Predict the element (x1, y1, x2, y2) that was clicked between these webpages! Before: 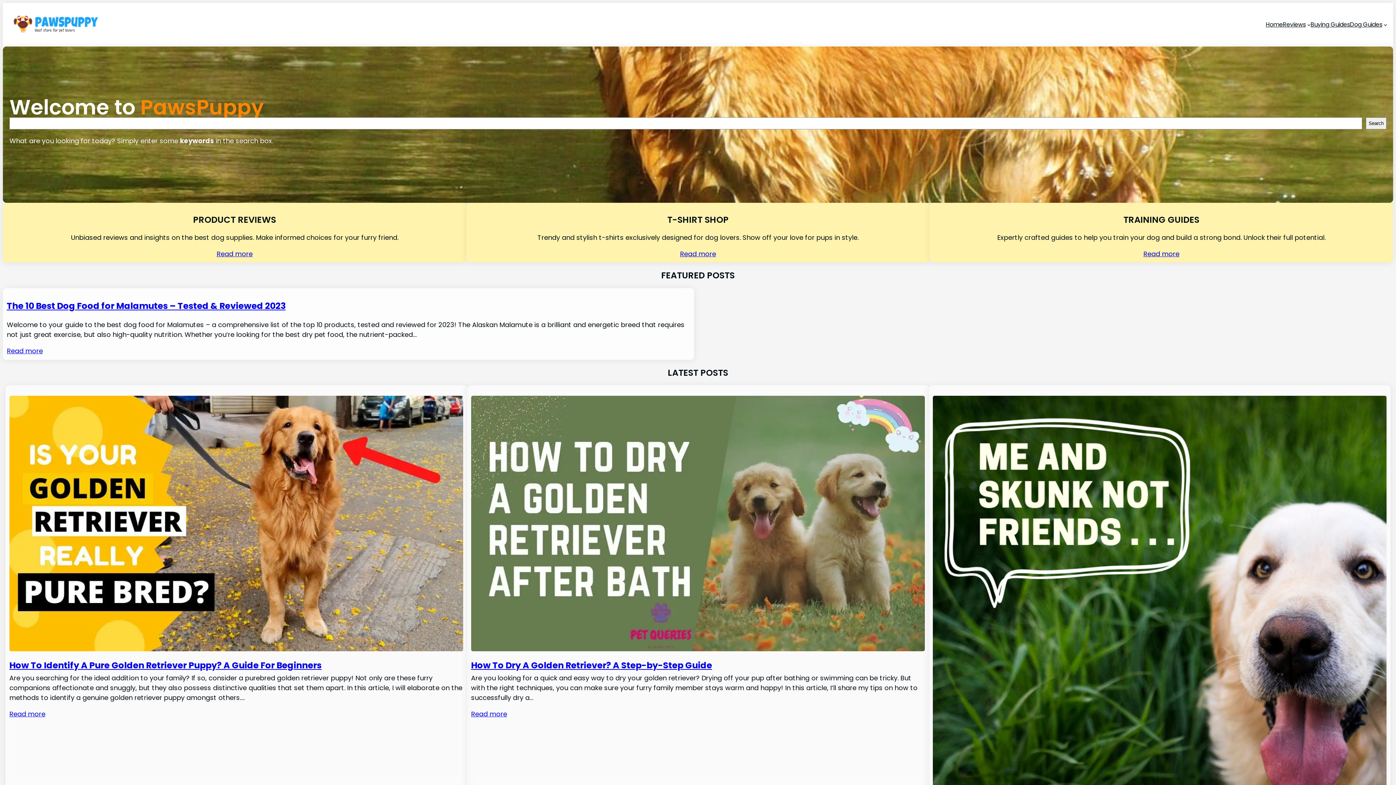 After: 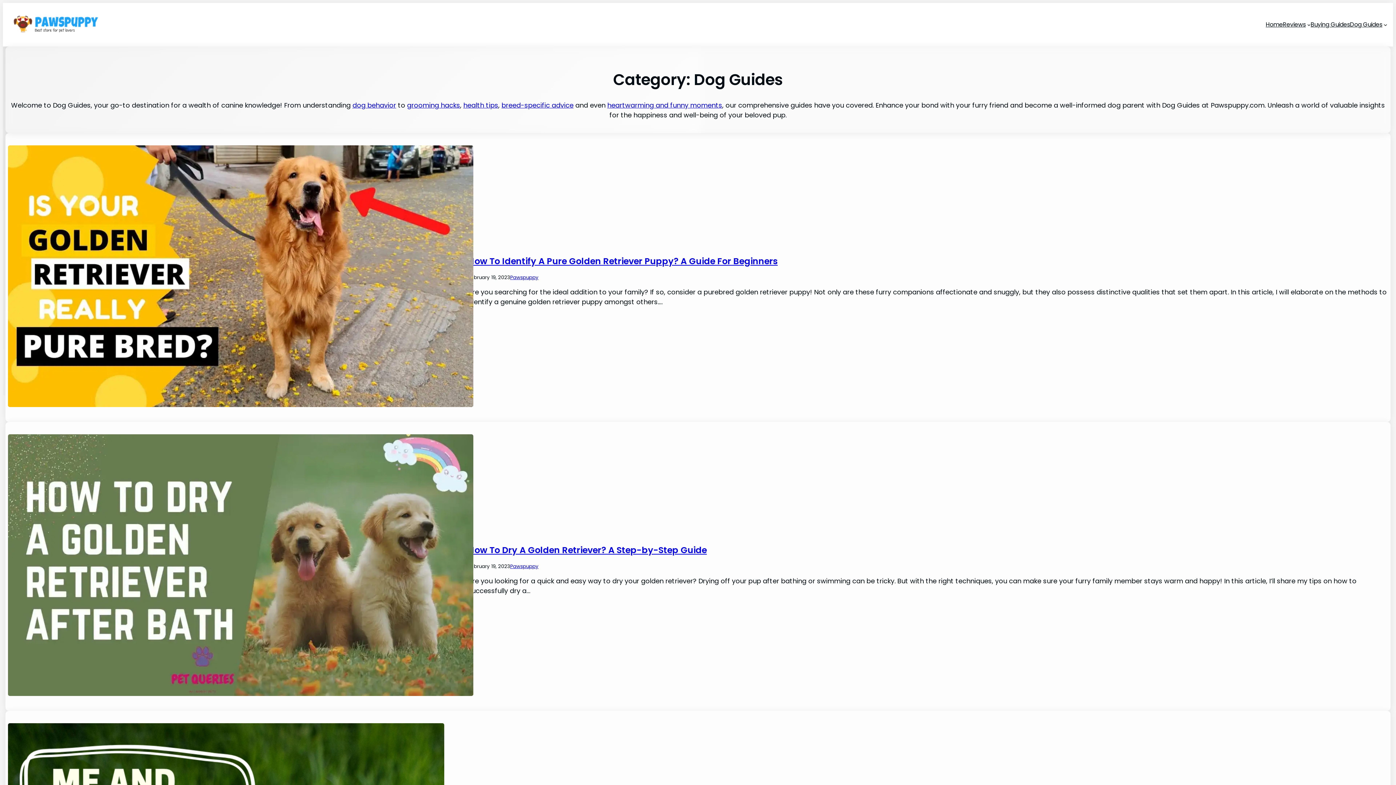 Action: label: Read more bbox: (1143, 248, 1179, 258)